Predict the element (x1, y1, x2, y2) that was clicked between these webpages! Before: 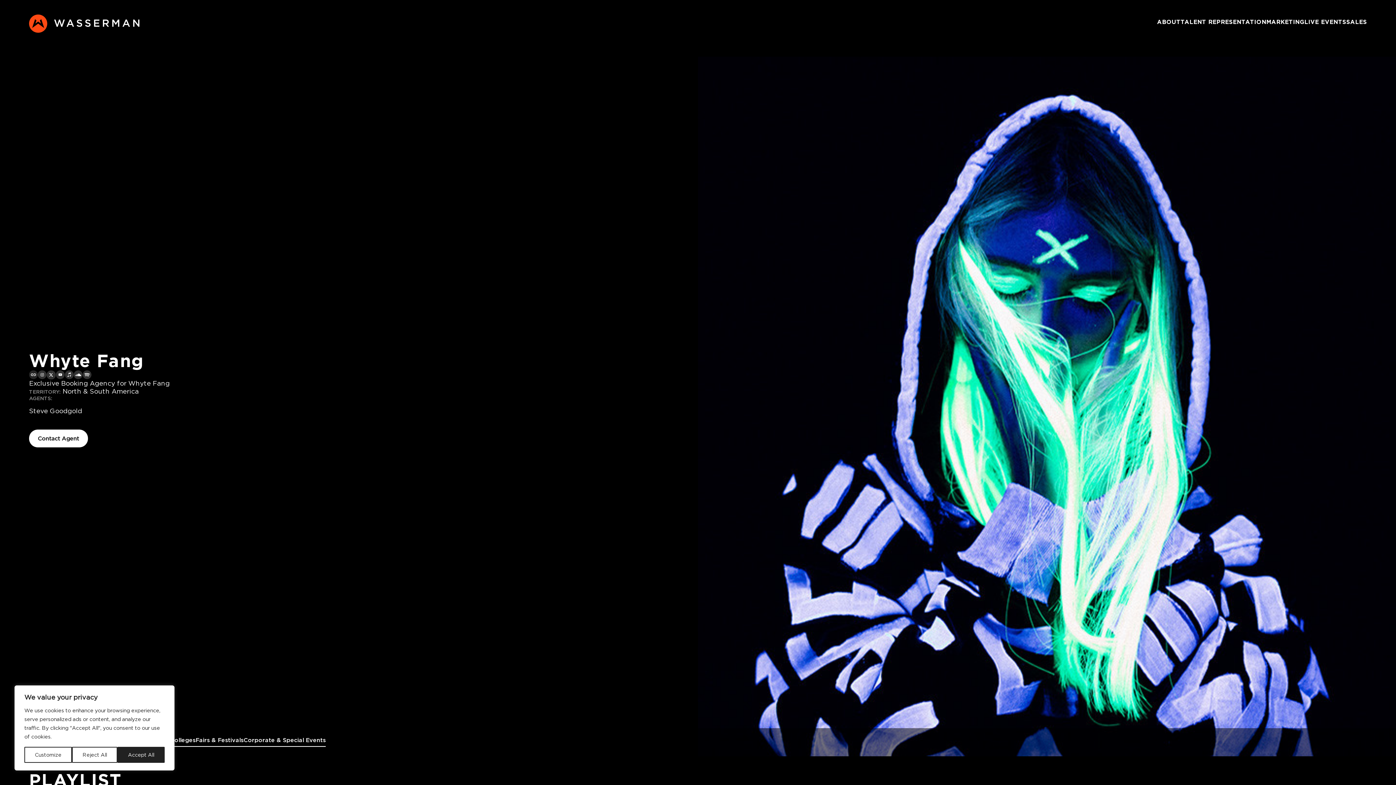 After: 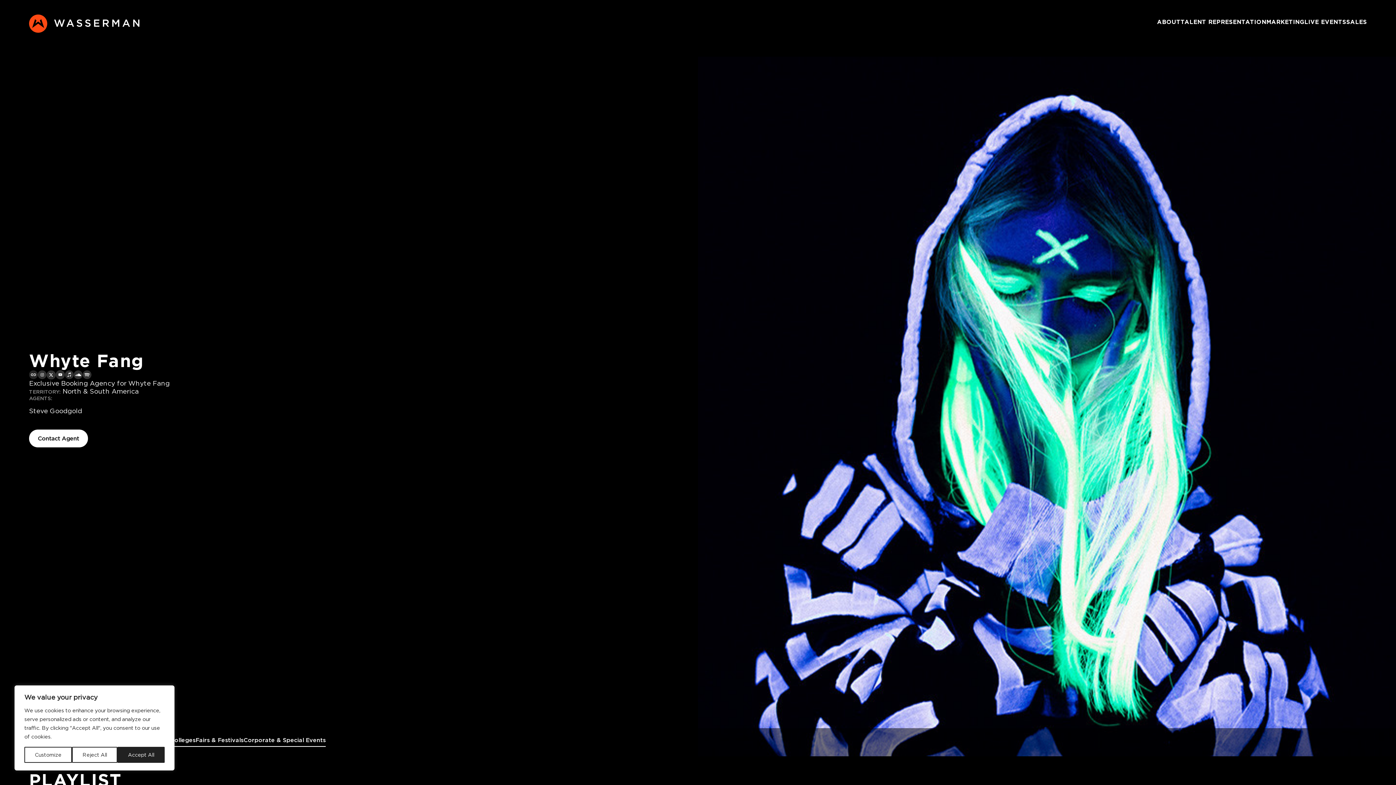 Action: bbox: (55, 370, 64, 379)